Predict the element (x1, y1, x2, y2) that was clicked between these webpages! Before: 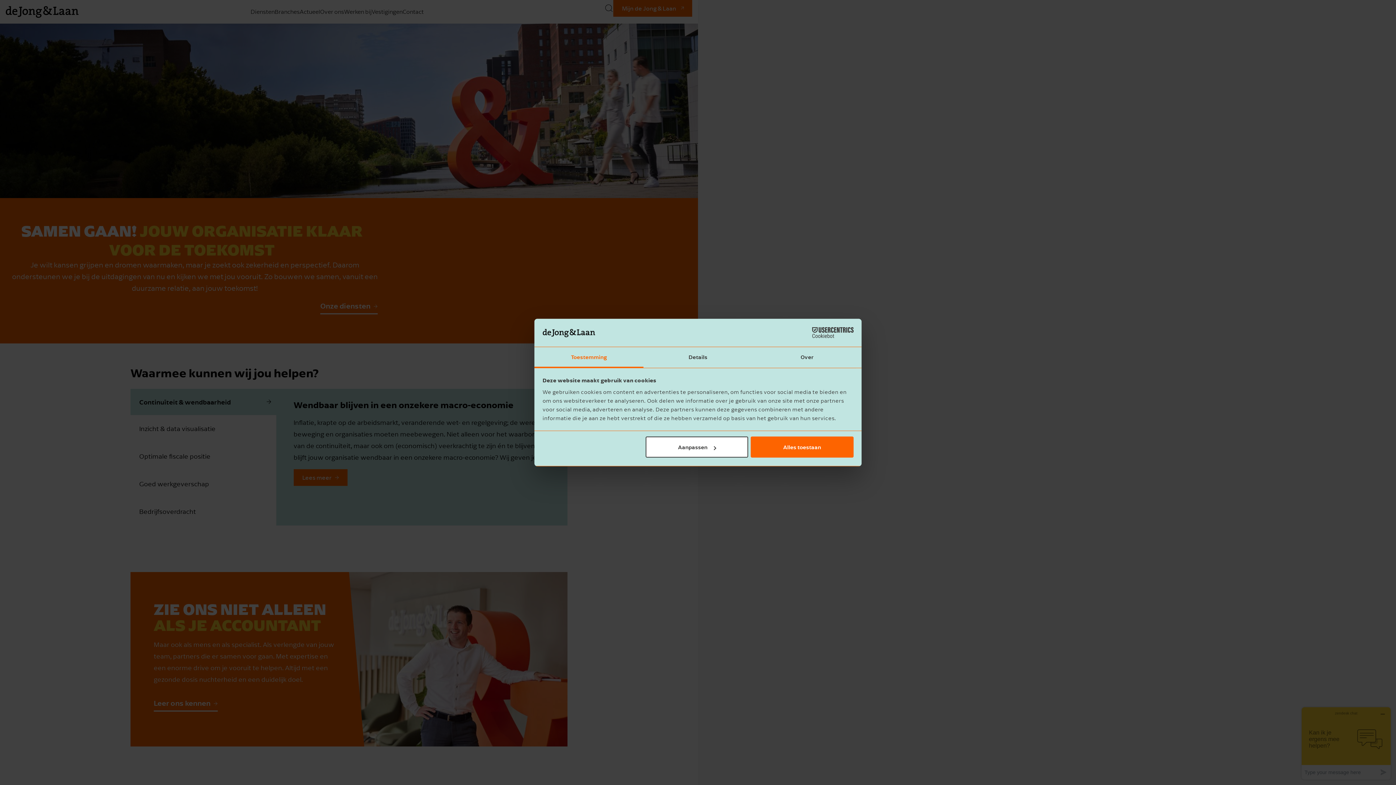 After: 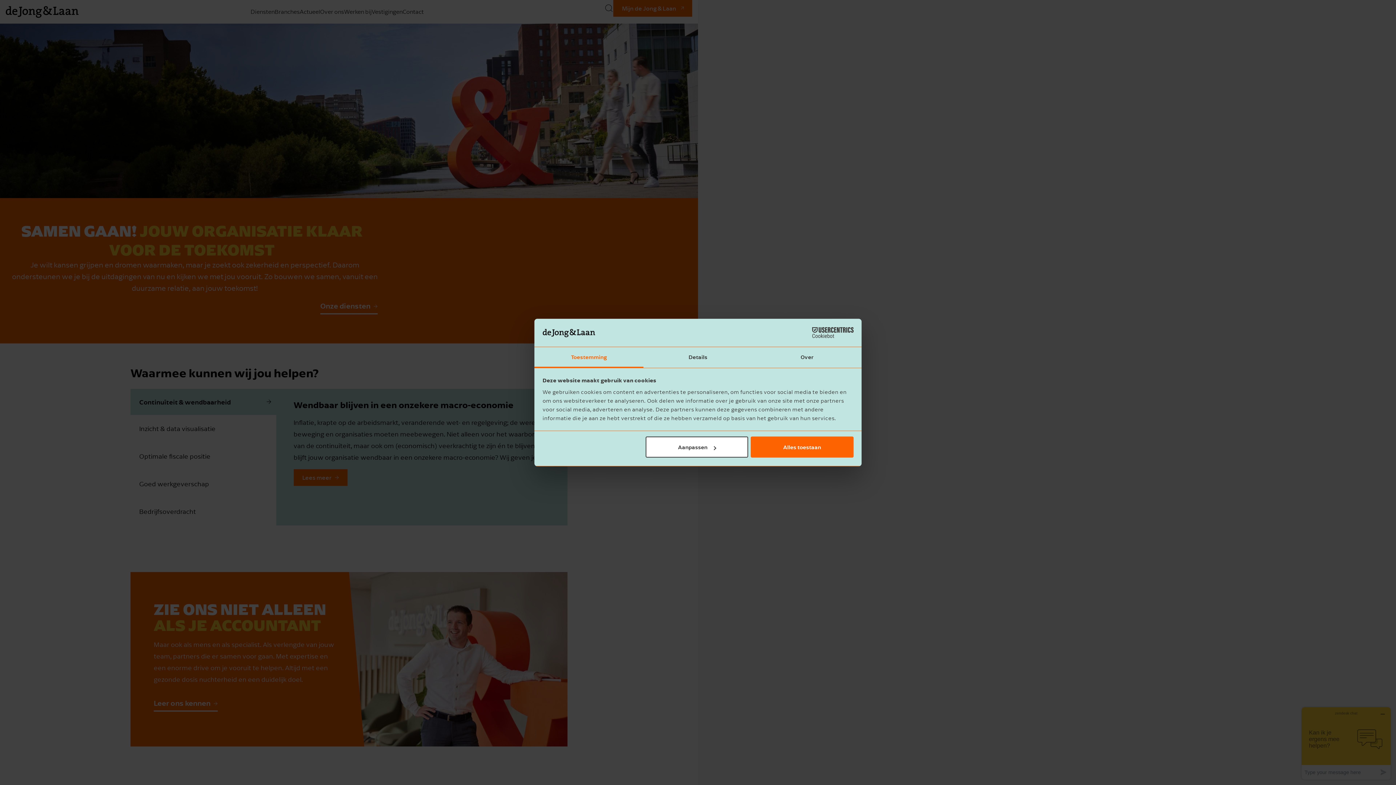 Action: bbox: (790, 327, 853, 338) label: Cookiebot - opens in a new window